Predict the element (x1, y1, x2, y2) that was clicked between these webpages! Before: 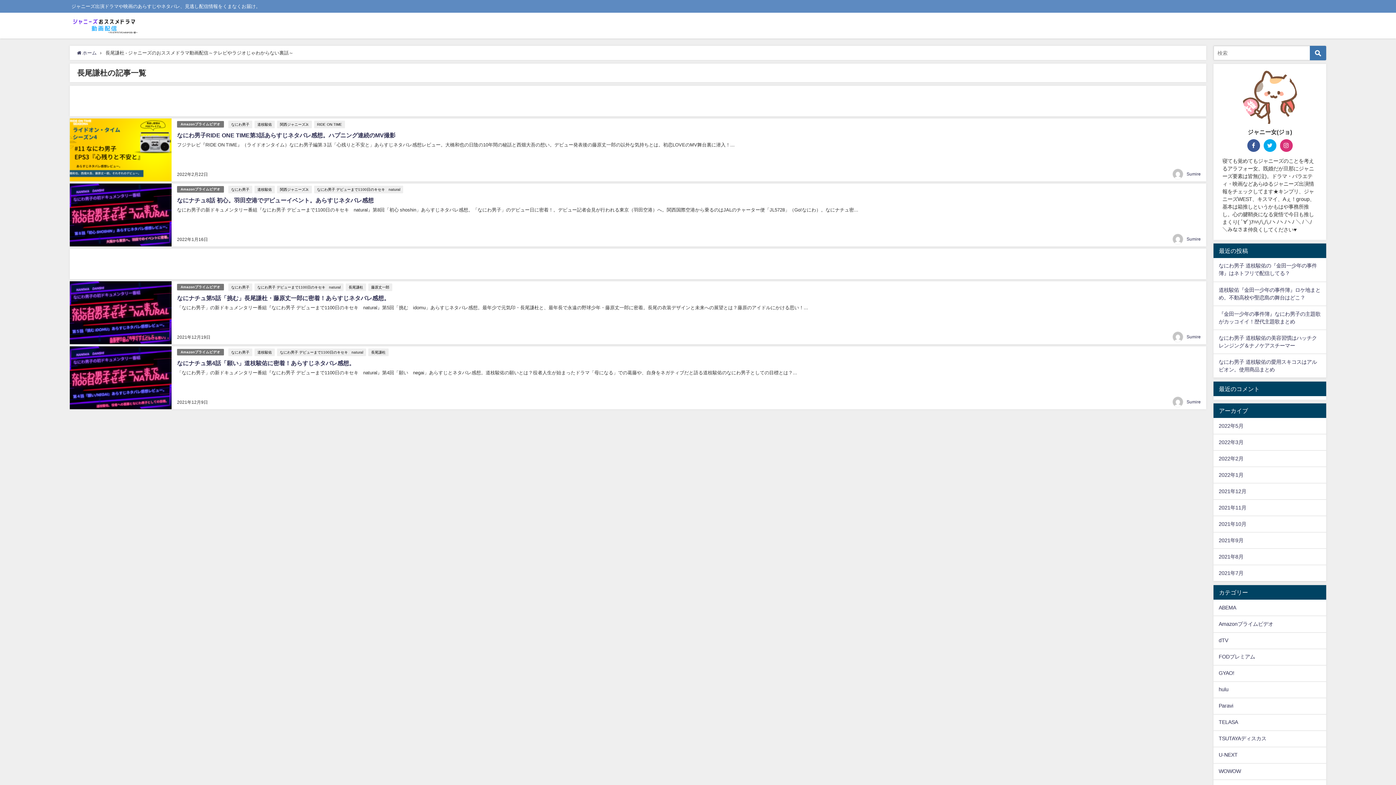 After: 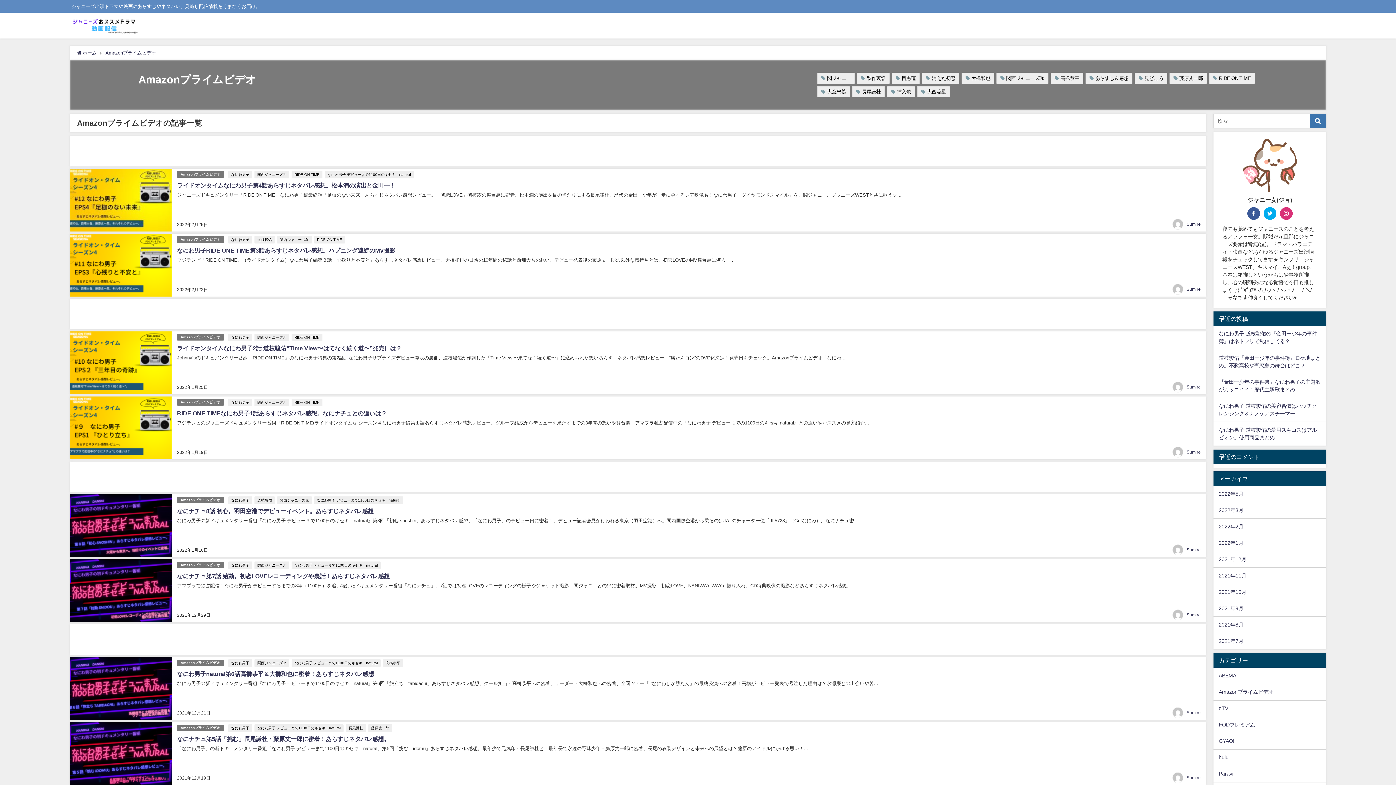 Action: bbox: (177, 348, 224, 355) label: Amazonプライムビデオ